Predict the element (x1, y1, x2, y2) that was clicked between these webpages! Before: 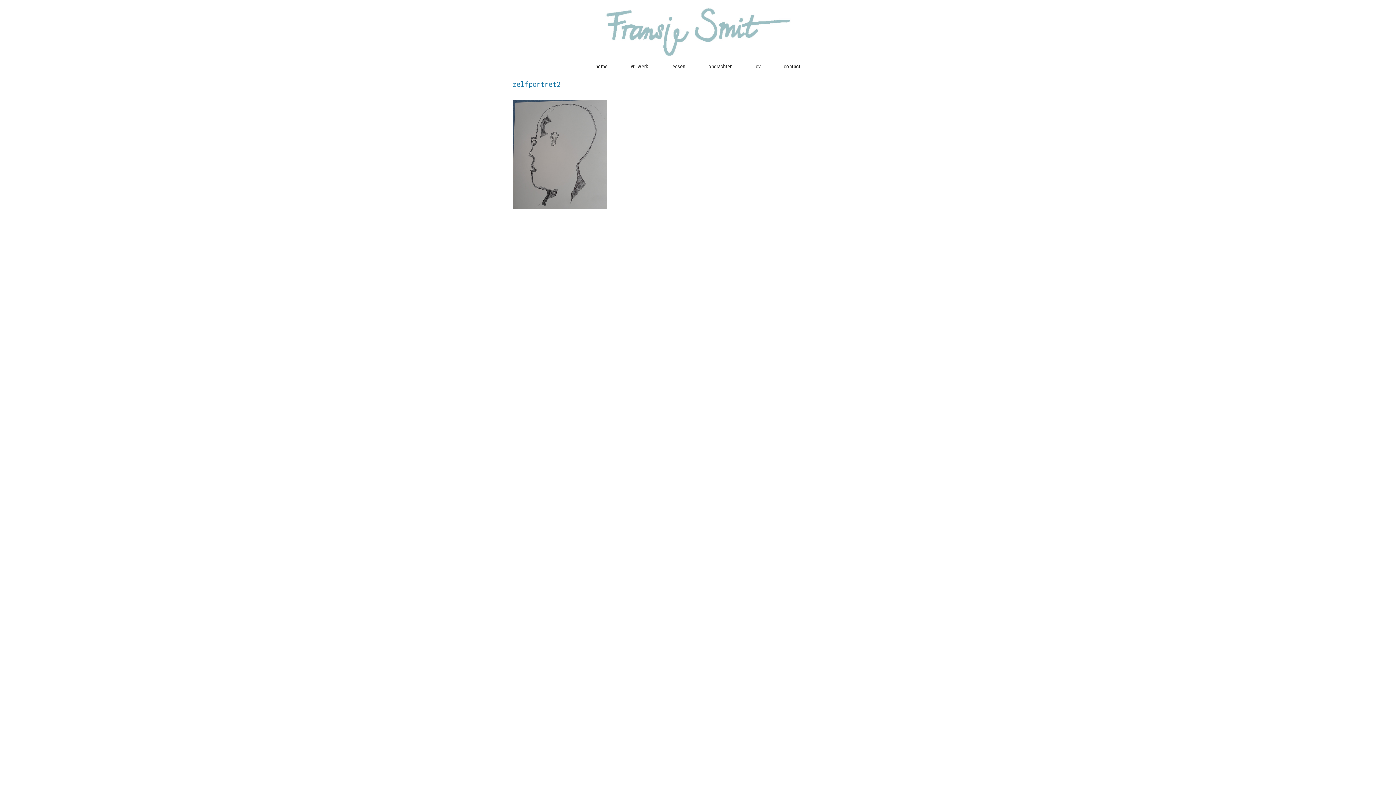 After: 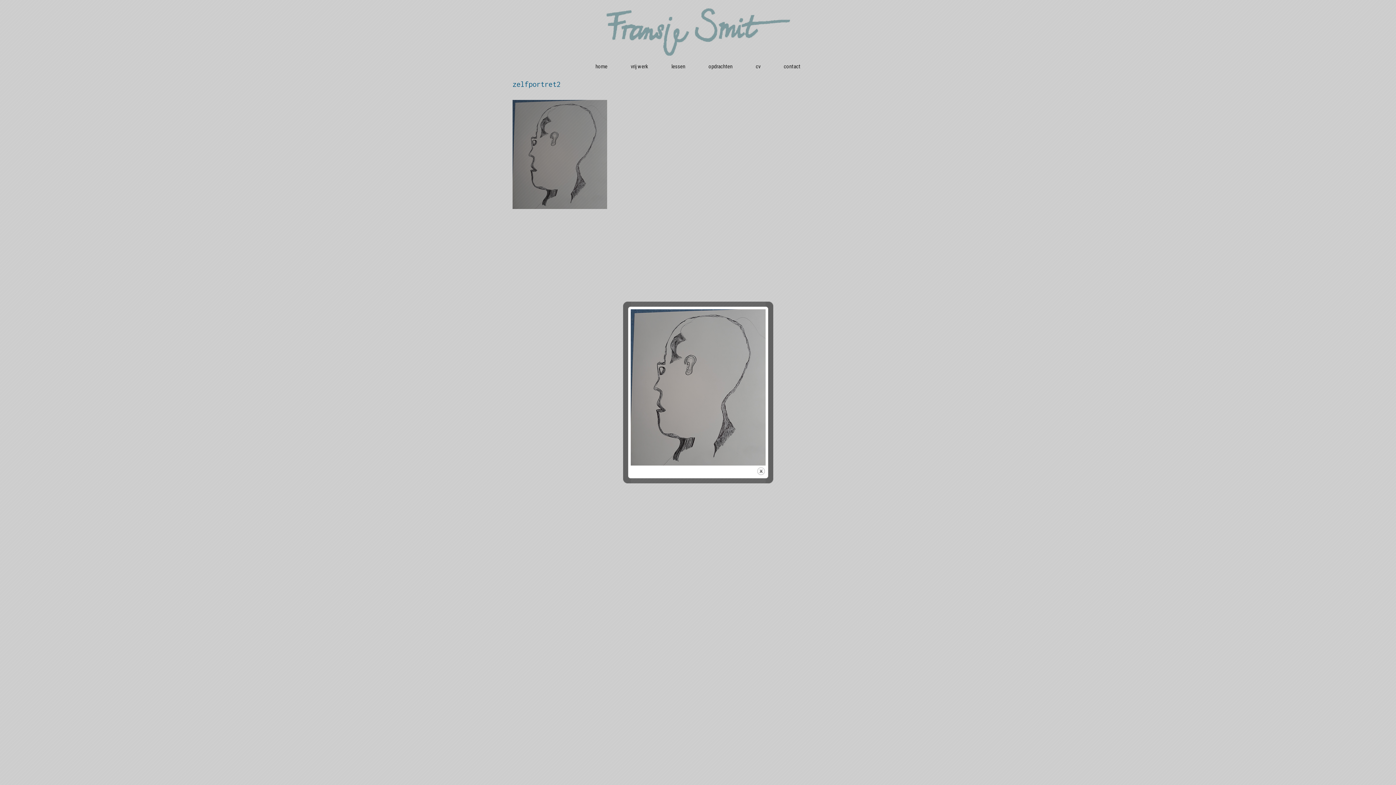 Action: bbox: (512, 204, 607, 210)